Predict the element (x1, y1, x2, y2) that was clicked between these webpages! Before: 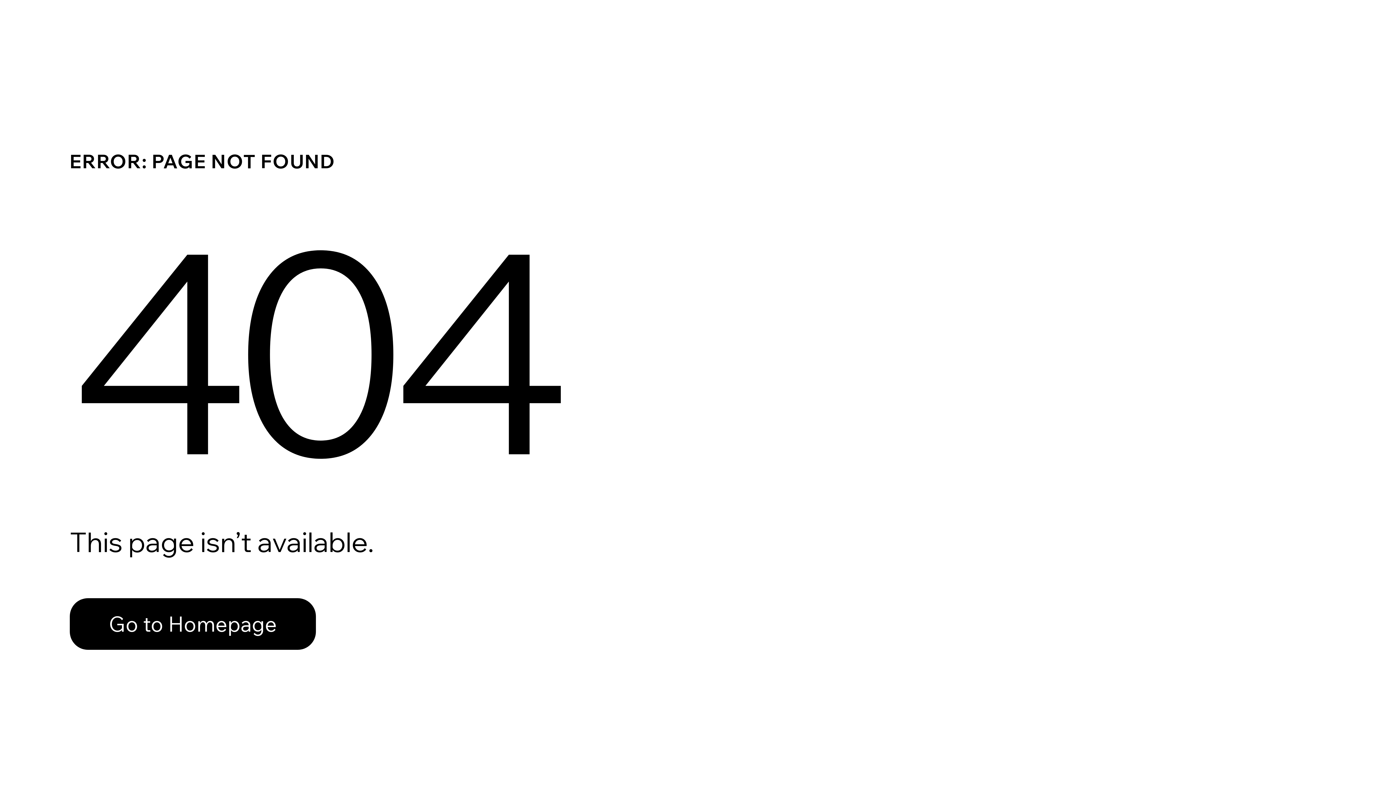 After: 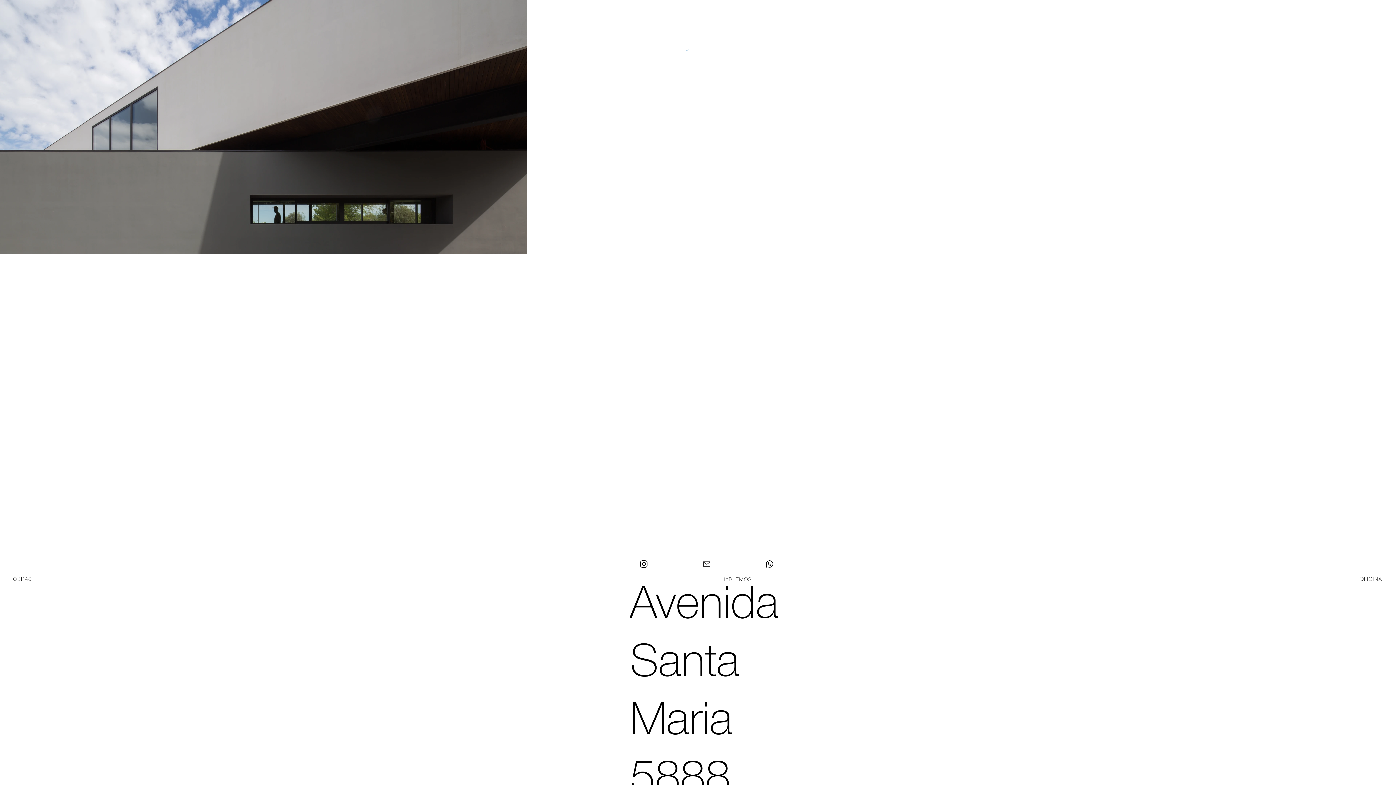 Action: bbox: (69, 598, 316, 650) label: Go to Homepage